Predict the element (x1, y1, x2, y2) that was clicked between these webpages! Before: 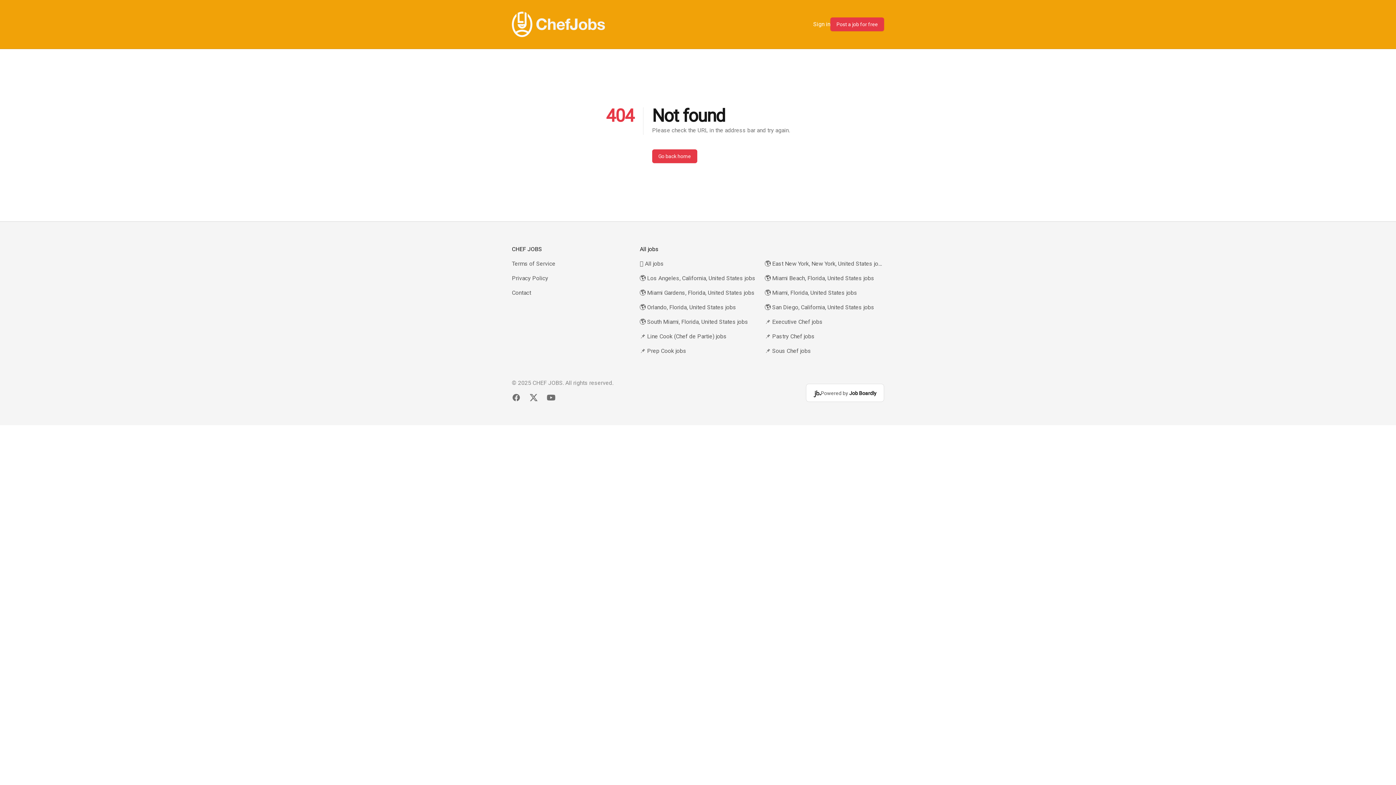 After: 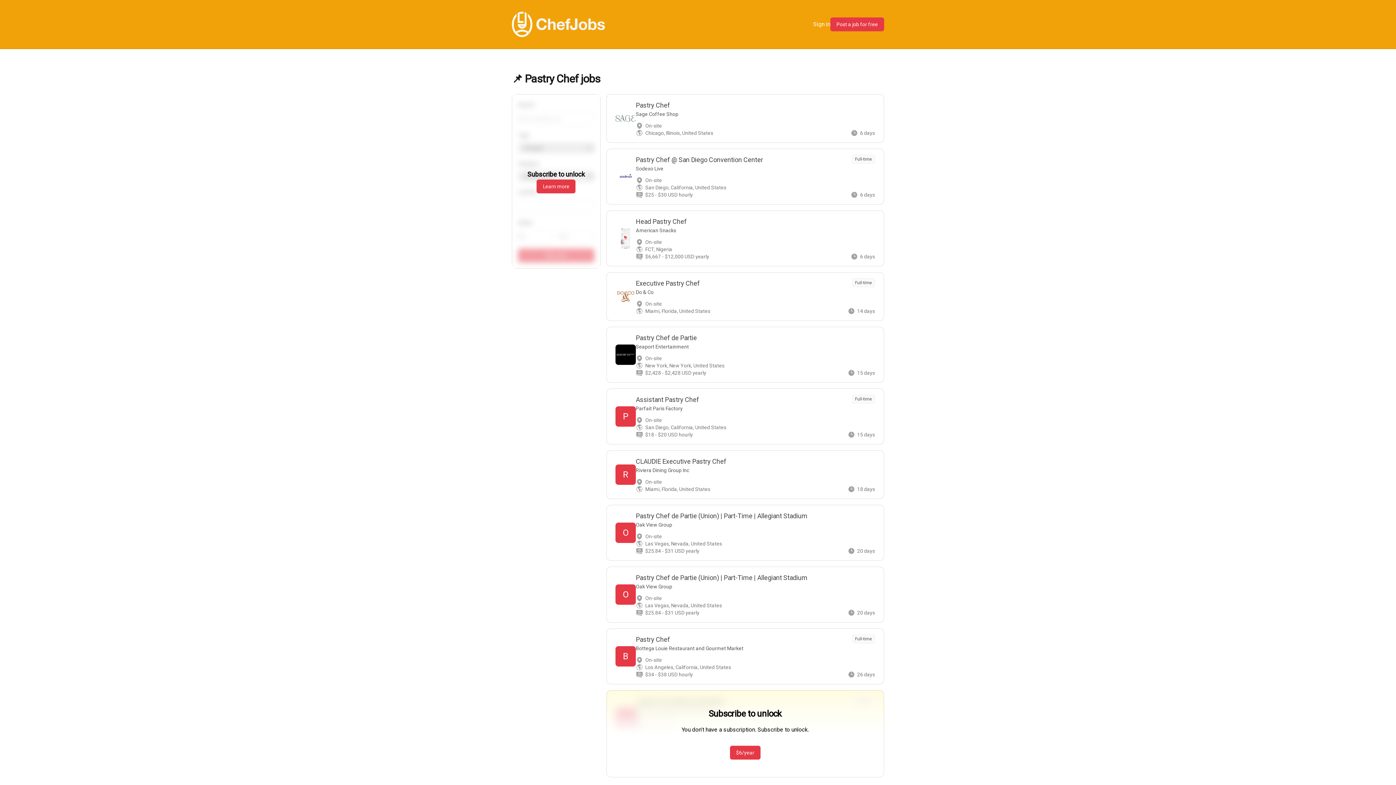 Action: bbox: (765, 332, 884, 341) label: 📌 Pastry Chef jobs